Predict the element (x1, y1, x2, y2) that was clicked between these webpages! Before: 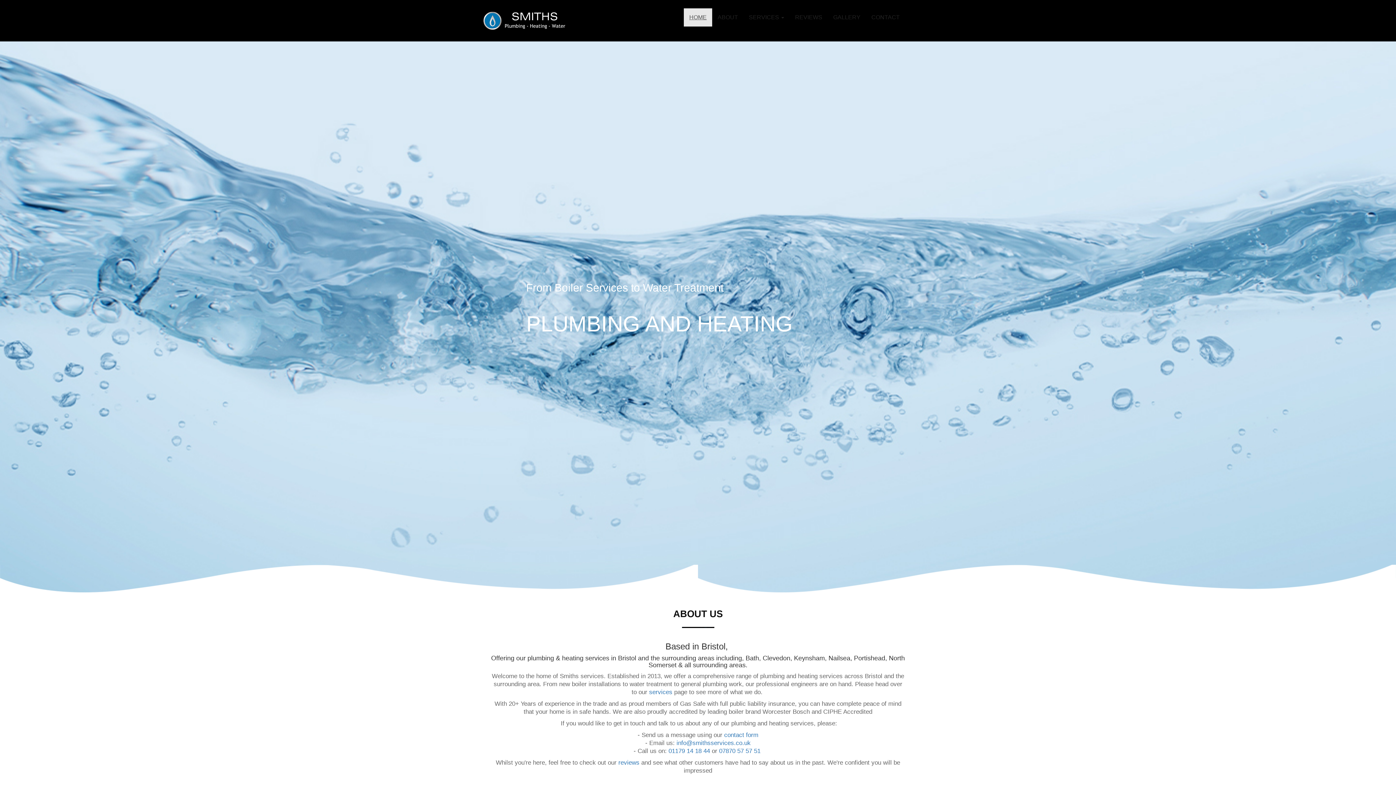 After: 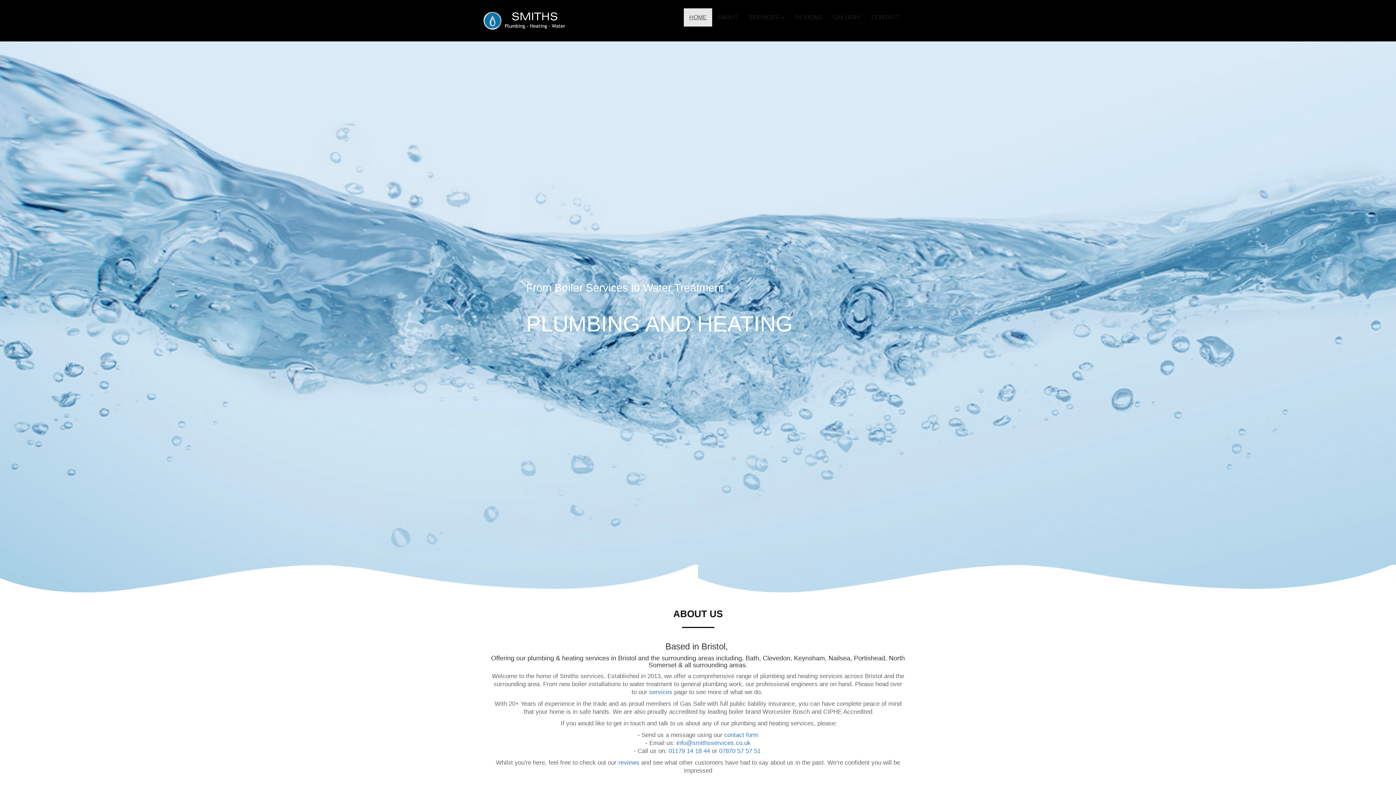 Action: bbox: (676, 739, 678, 746) label: i